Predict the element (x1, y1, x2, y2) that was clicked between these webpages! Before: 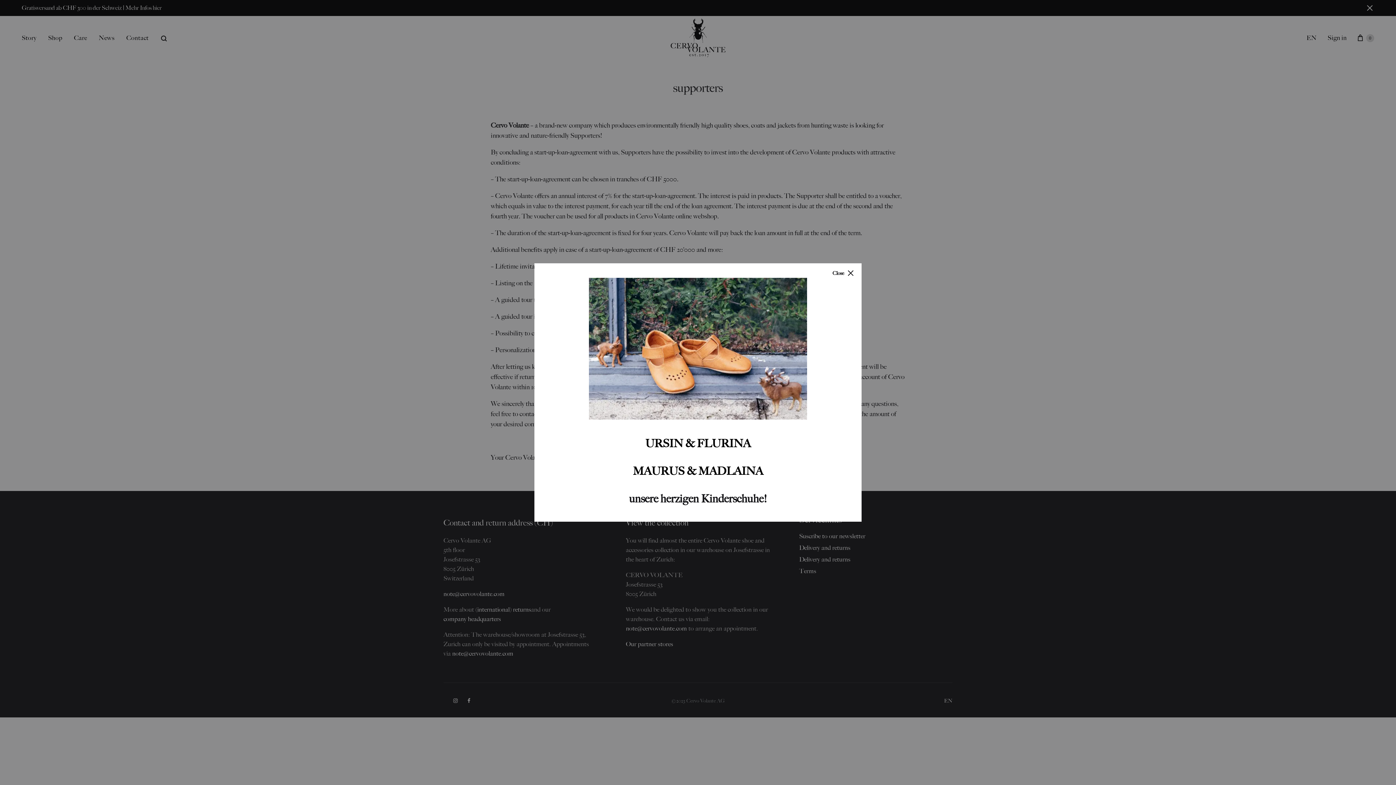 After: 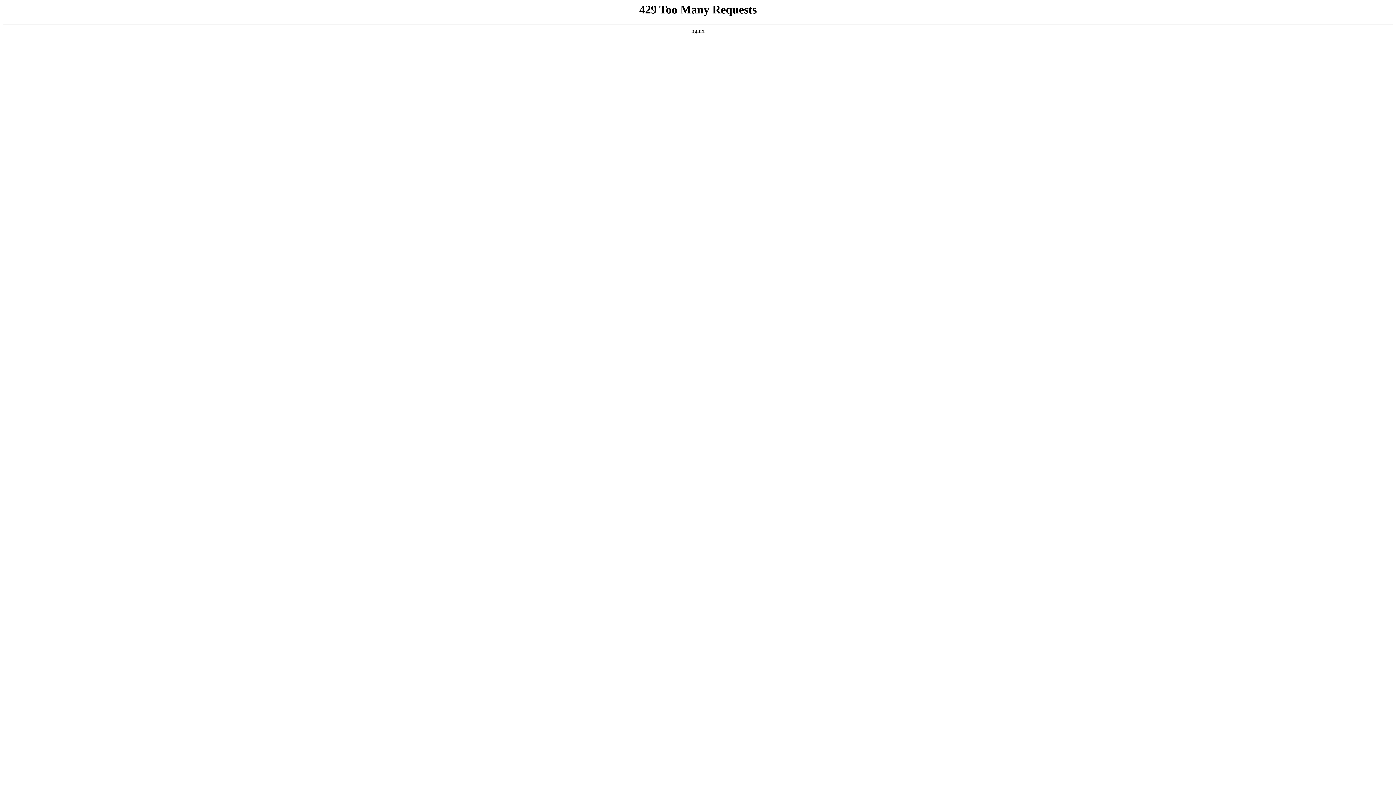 Action: bbox: (589, 409, 807, 422)